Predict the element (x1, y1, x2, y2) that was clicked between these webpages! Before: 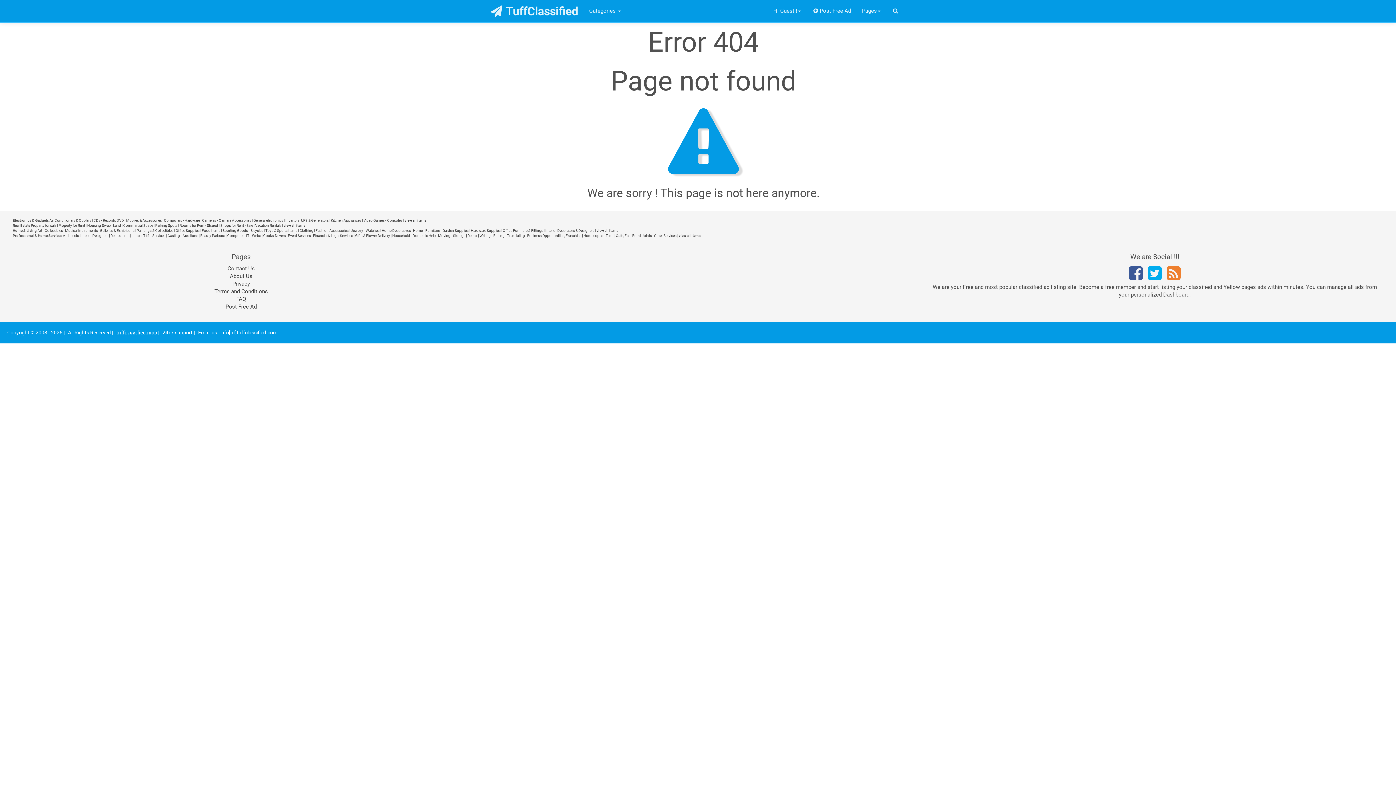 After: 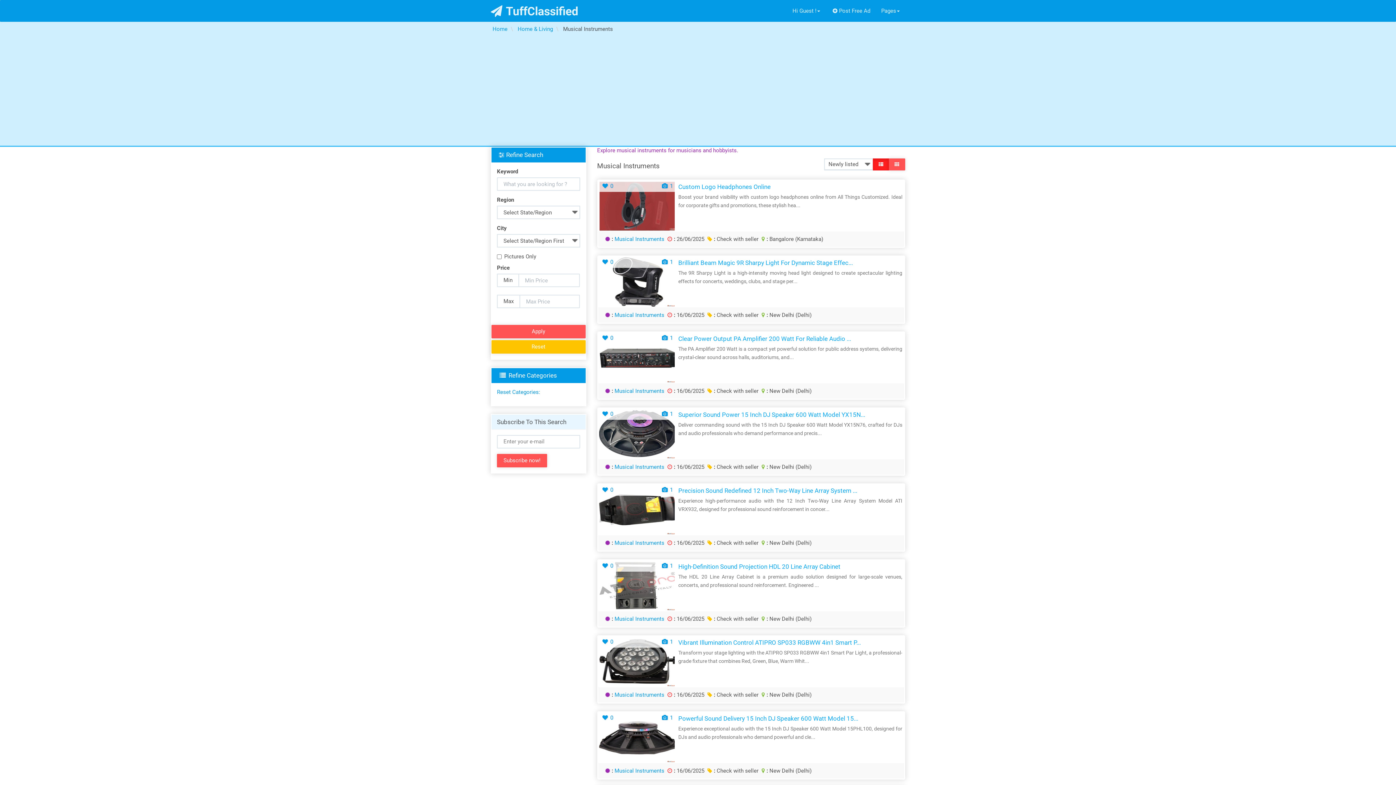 Action: label: Musical Instruments bbox: (65, 228, 97, 232)